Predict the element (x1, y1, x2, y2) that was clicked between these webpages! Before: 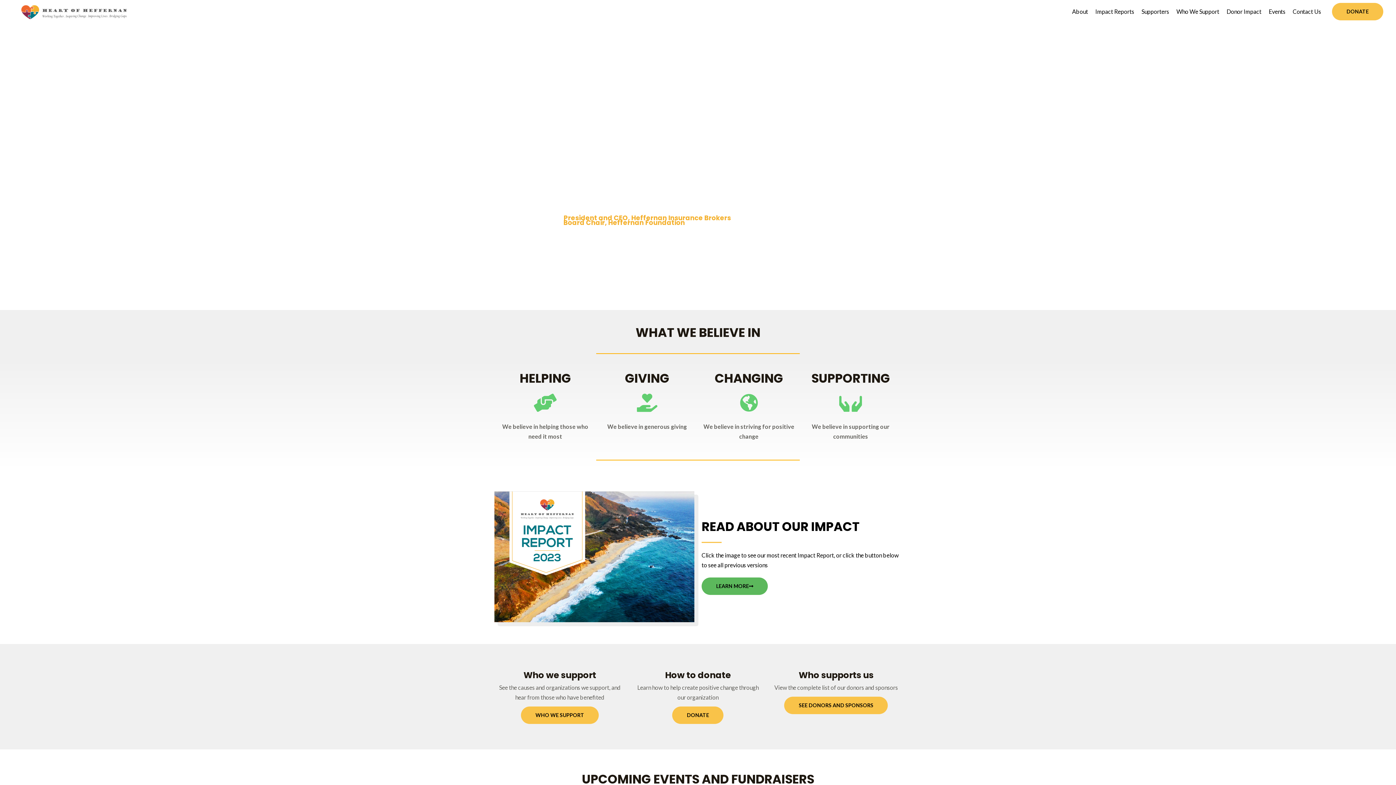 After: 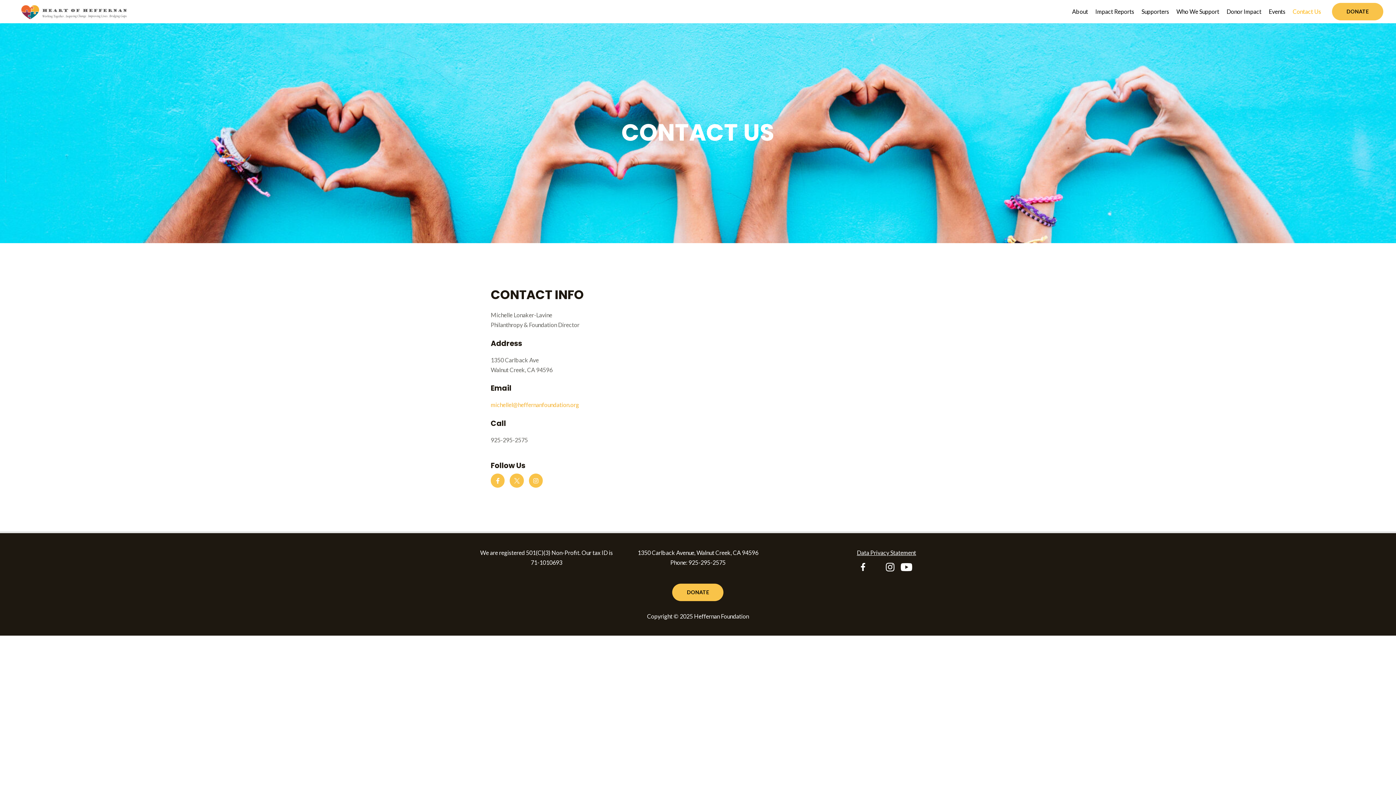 Action: label: Contact Us bbox: (1289, 4, 1325, 18)